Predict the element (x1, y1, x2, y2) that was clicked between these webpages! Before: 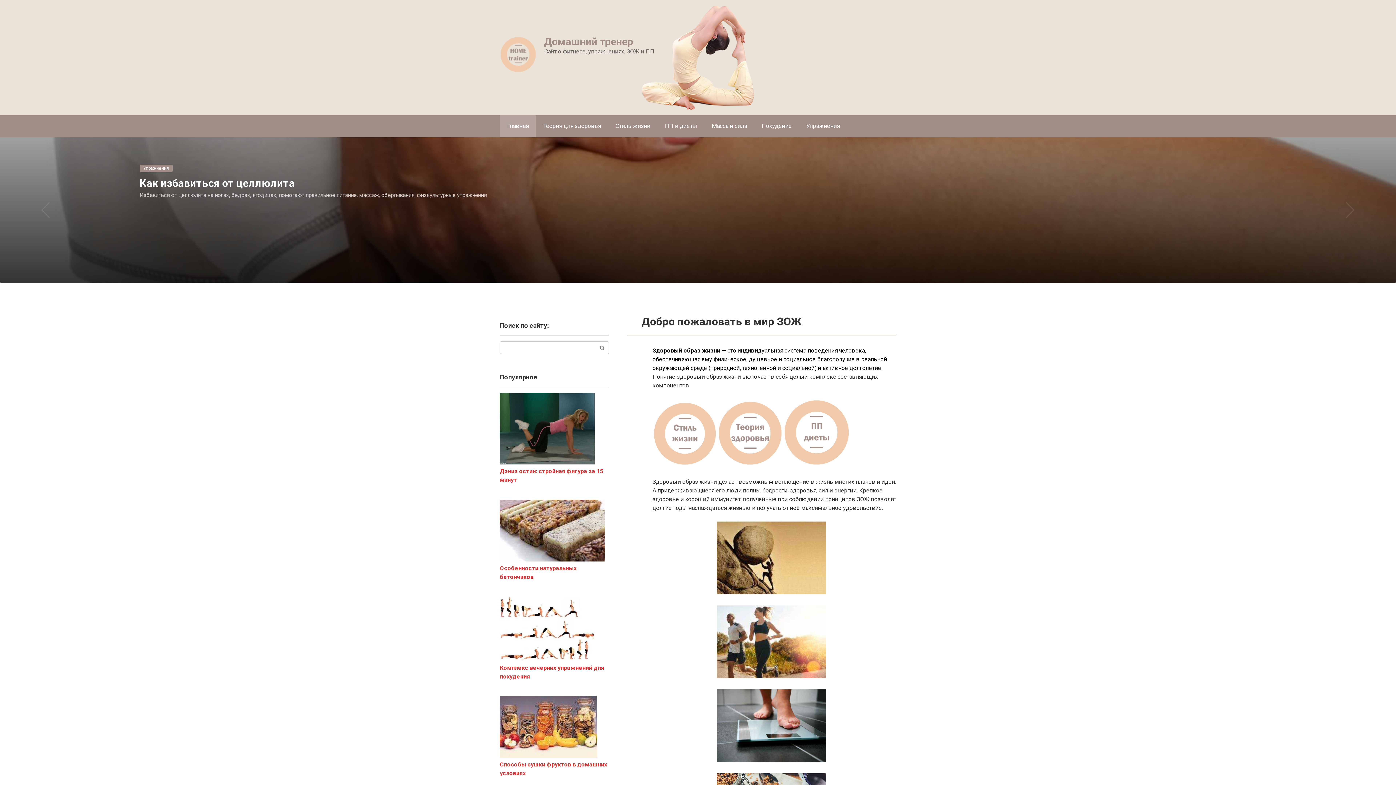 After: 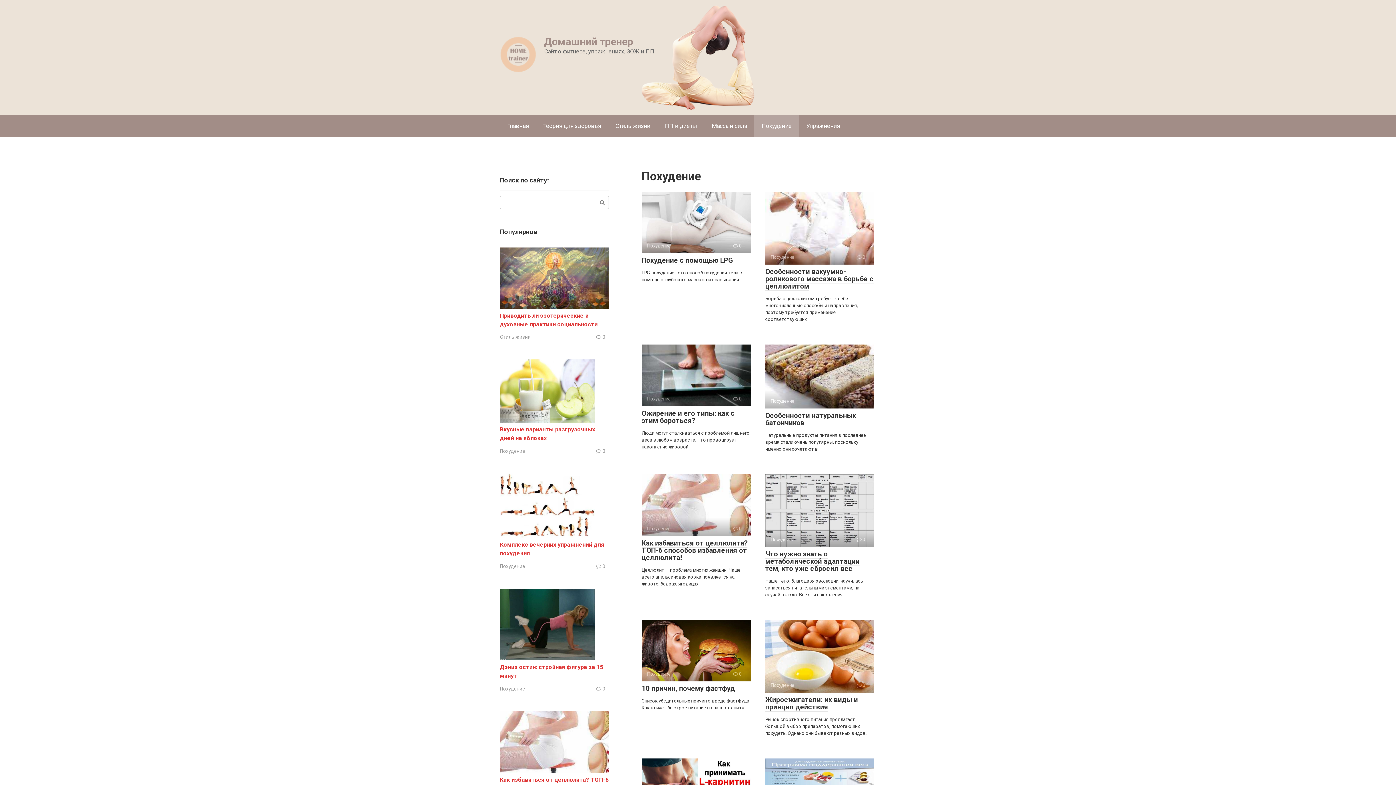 Action: label: Похудение bbox: (754, 115, 799, 137)